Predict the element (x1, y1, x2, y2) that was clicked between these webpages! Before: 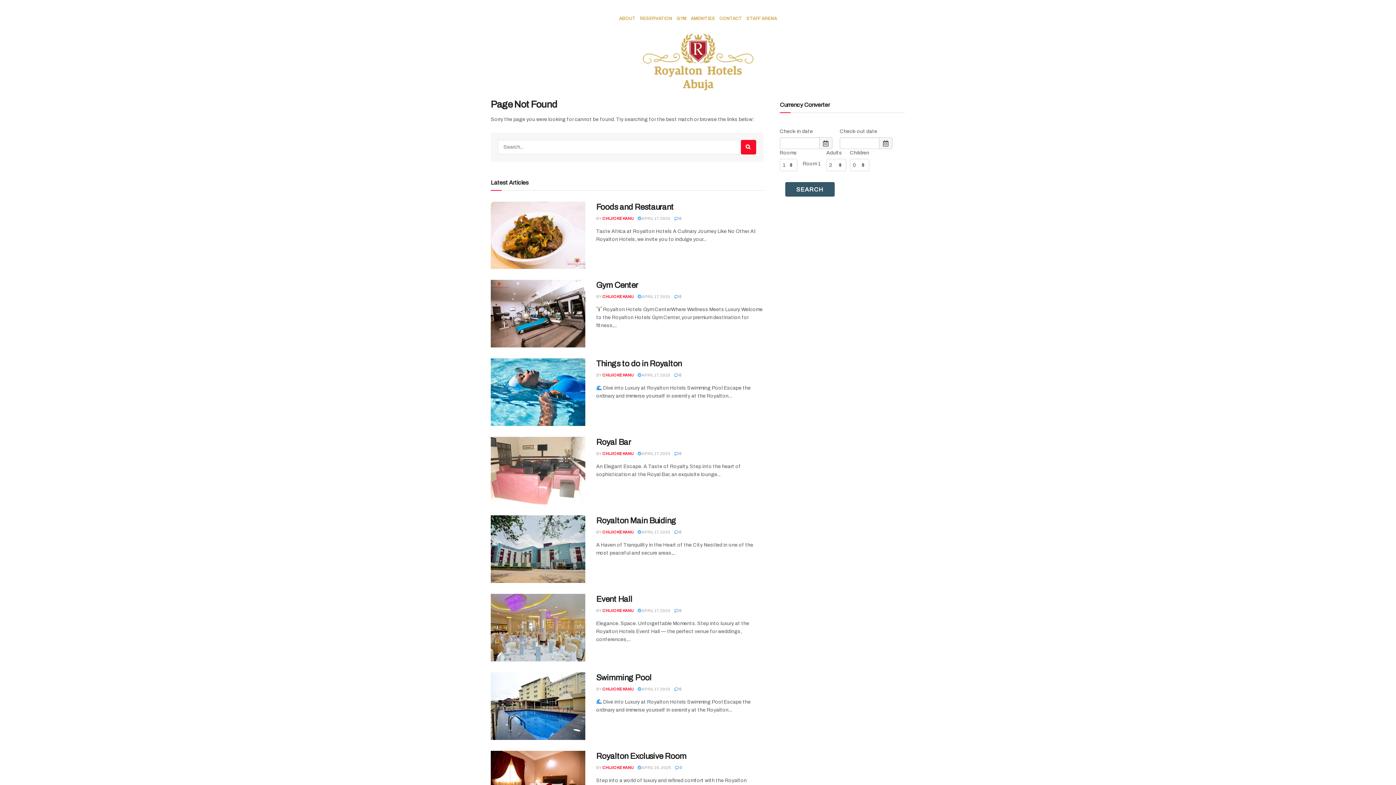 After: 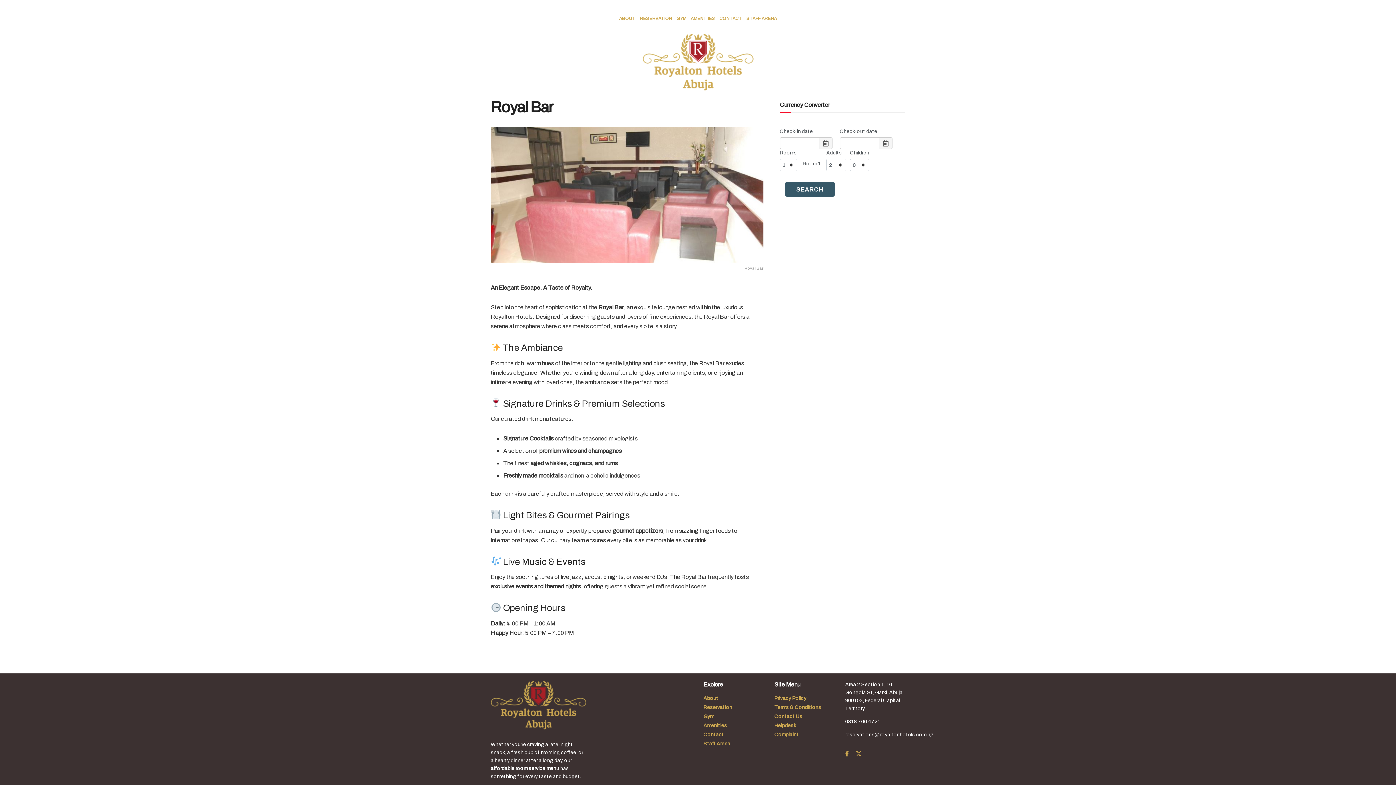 Action: bbox: (674, 451, 681, 456) label:  0